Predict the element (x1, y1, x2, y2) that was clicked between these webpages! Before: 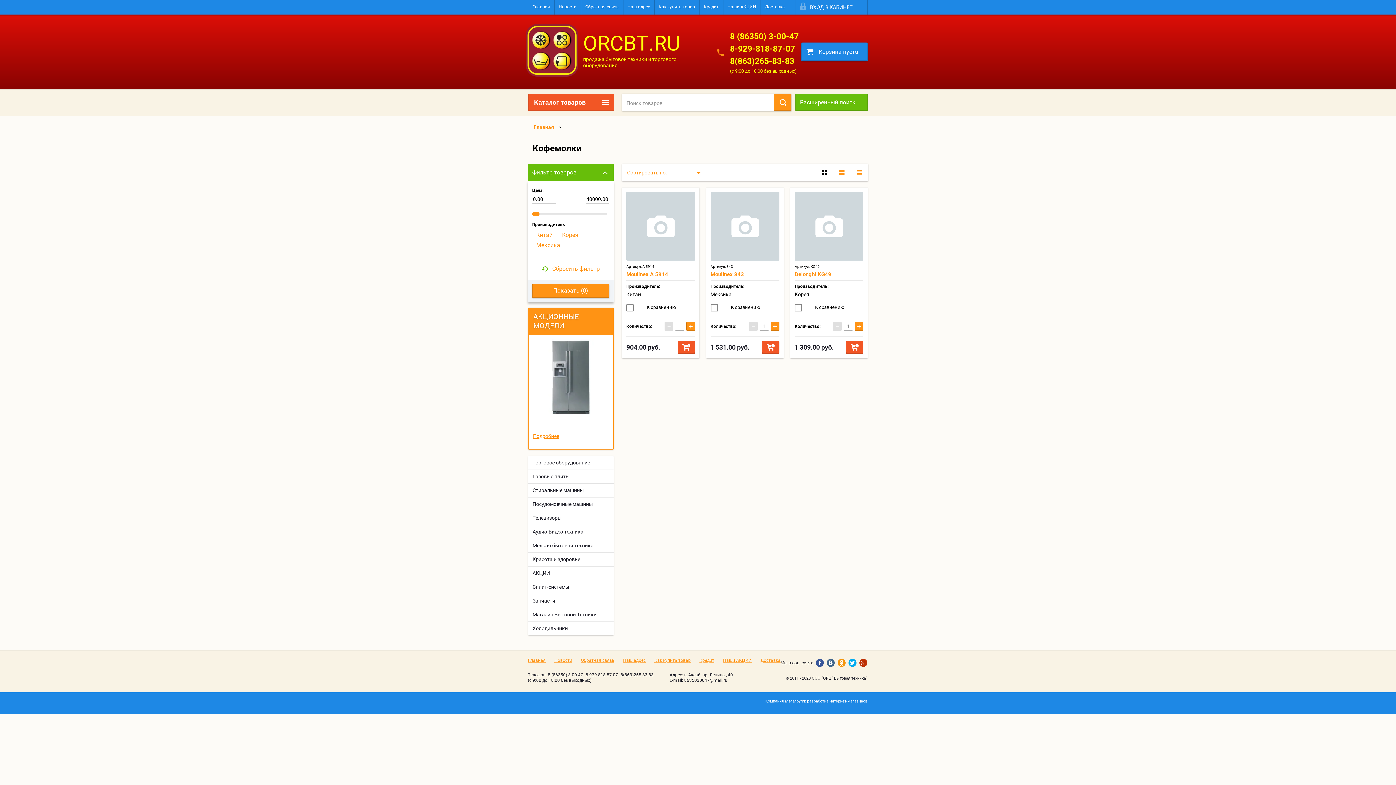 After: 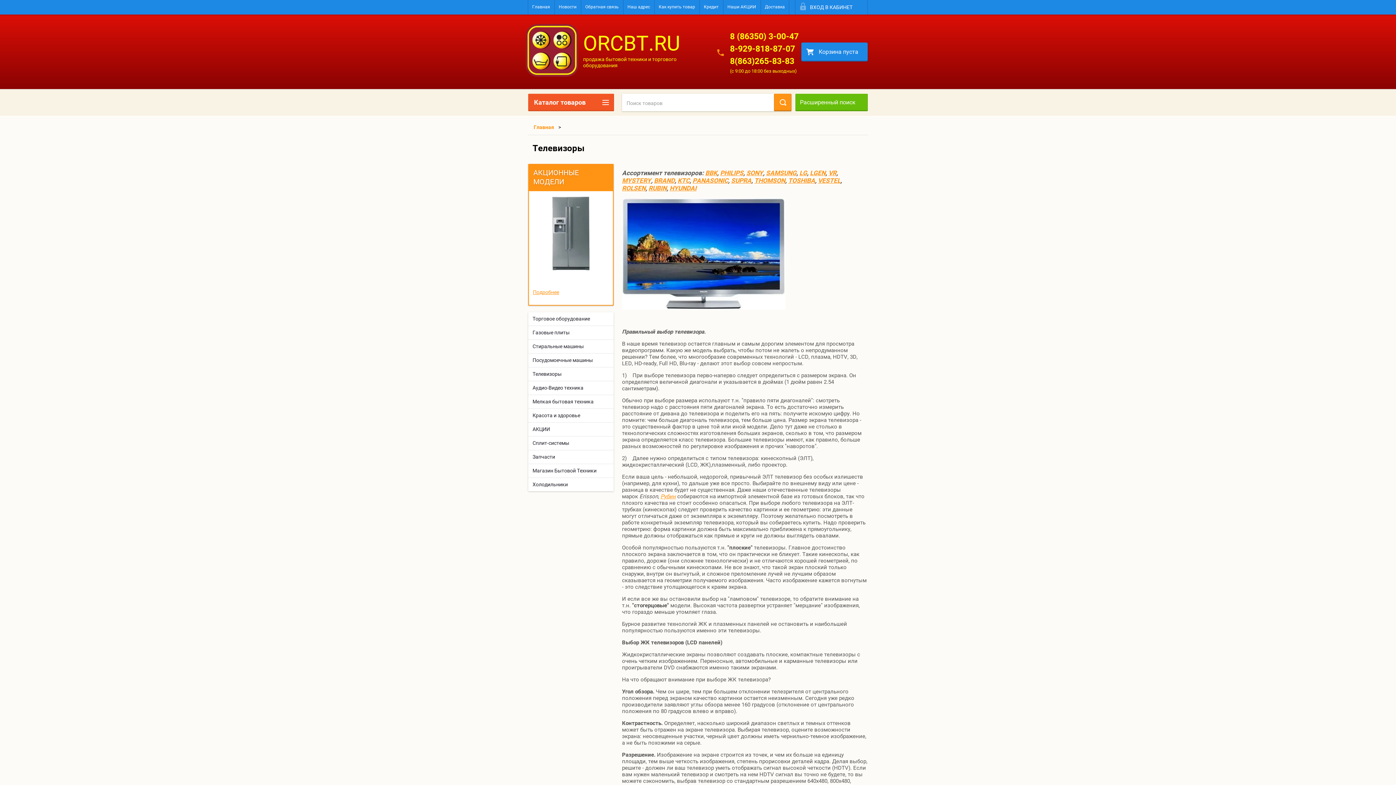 Action: label: Телевизоры bbox: (528, 511, 613, 525)